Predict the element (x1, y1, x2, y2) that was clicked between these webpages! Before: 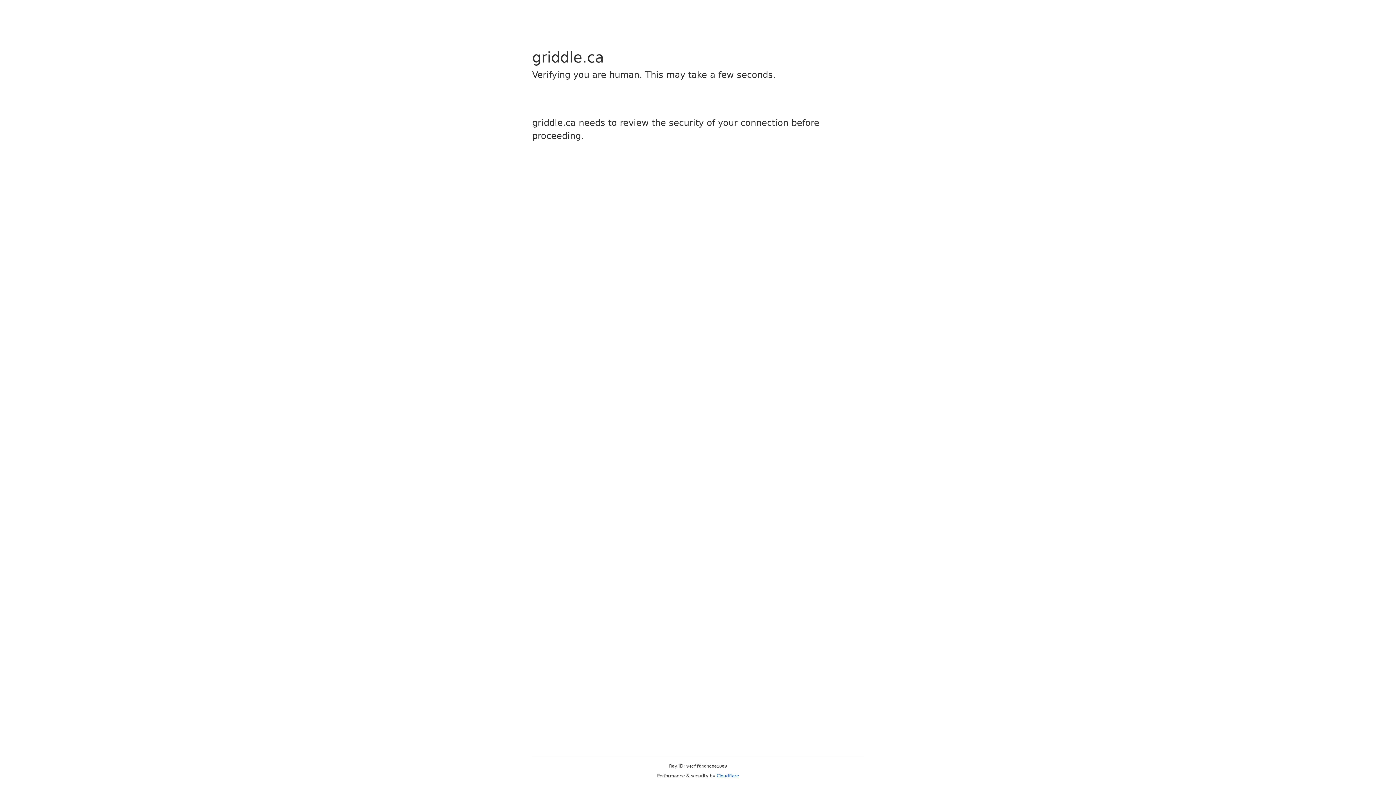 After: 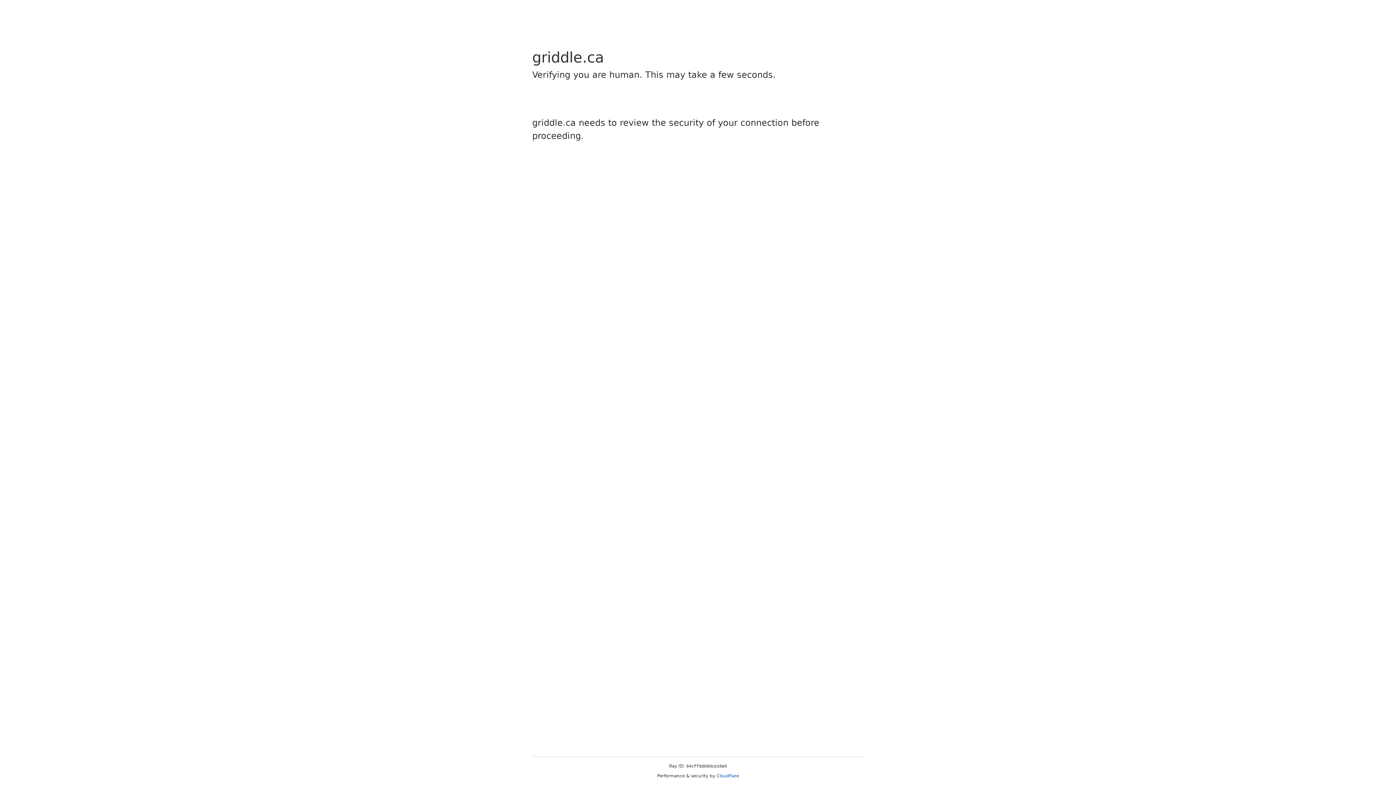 Action: label: Cloudflare bbox: (716, 773, 739, 778)